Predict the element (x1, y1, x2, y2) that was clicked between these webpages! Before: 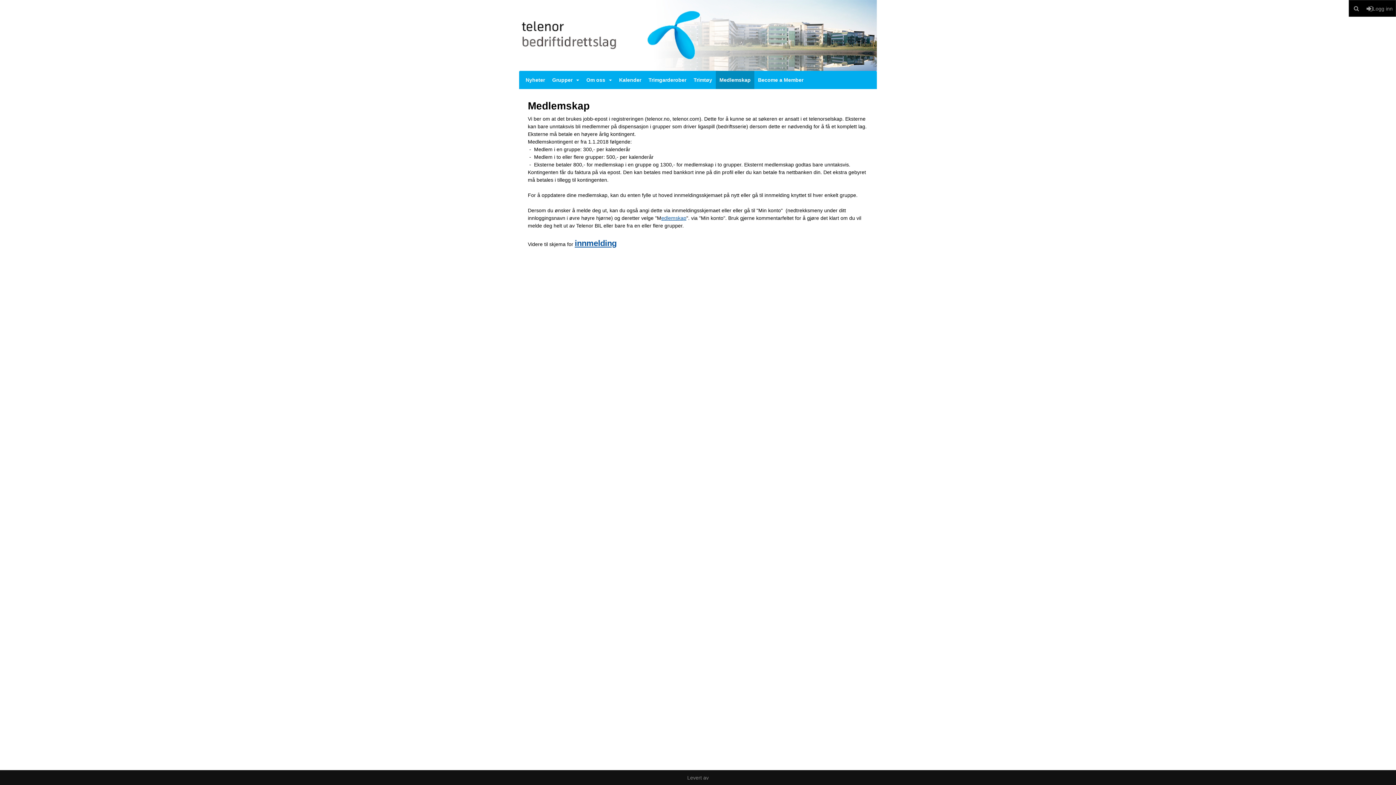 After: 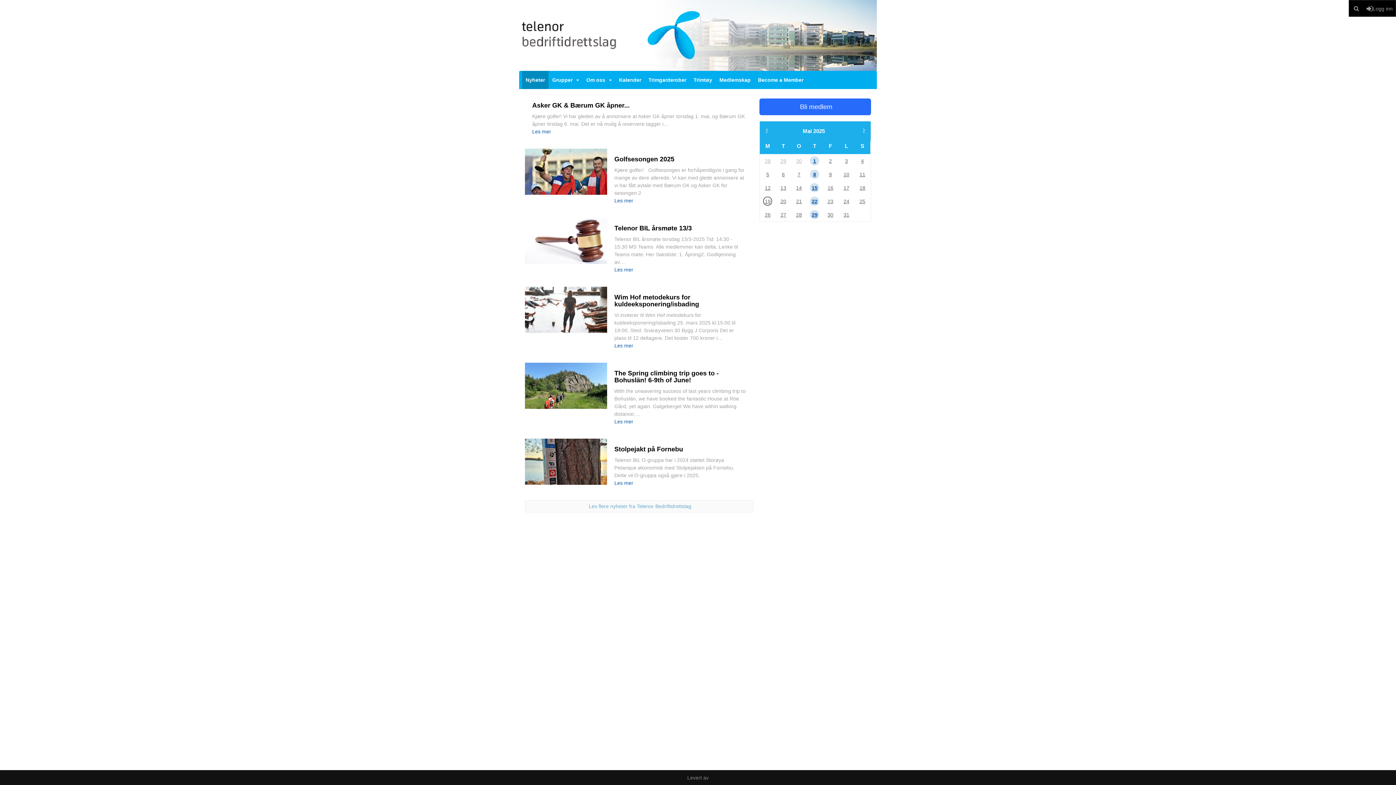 Action: label: Nyheter bbox: (522, 70, 548, 89)